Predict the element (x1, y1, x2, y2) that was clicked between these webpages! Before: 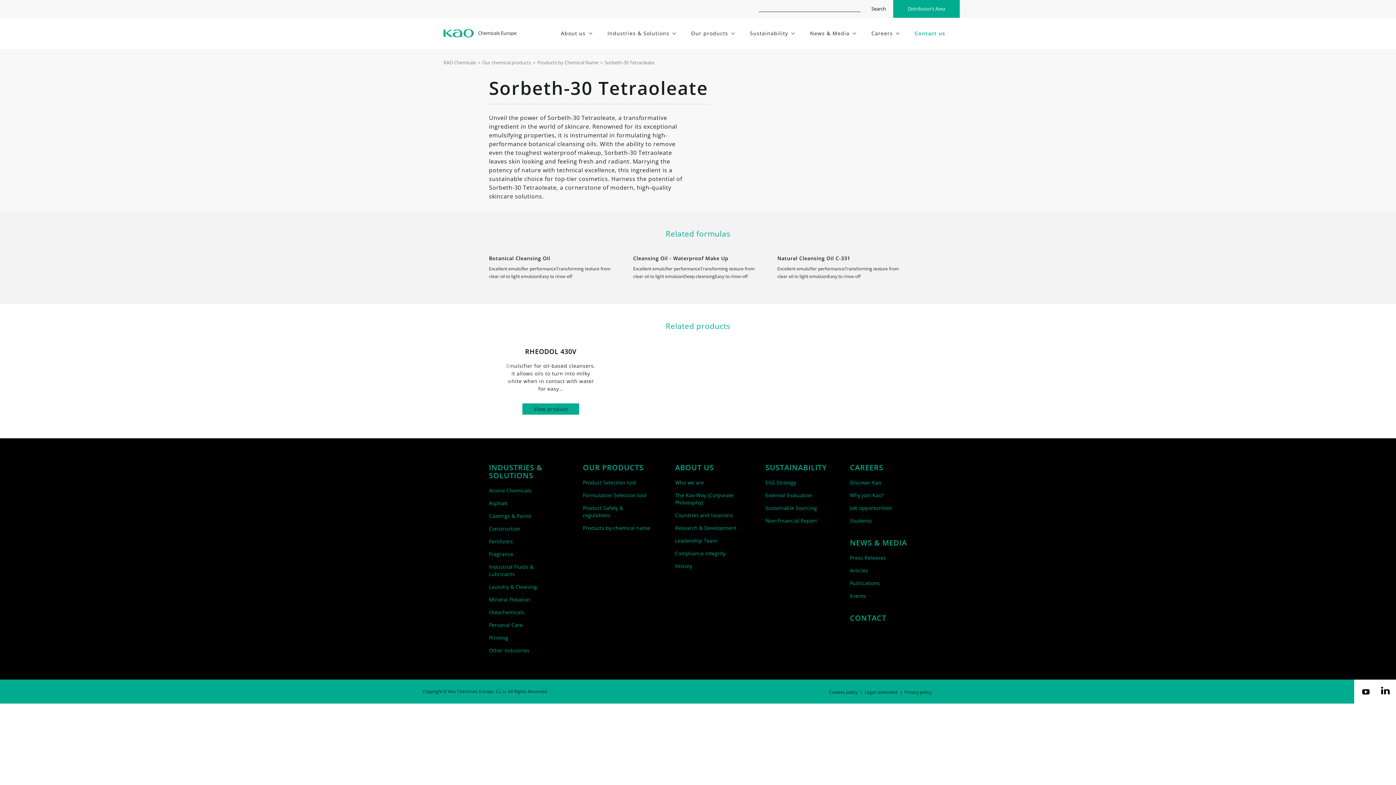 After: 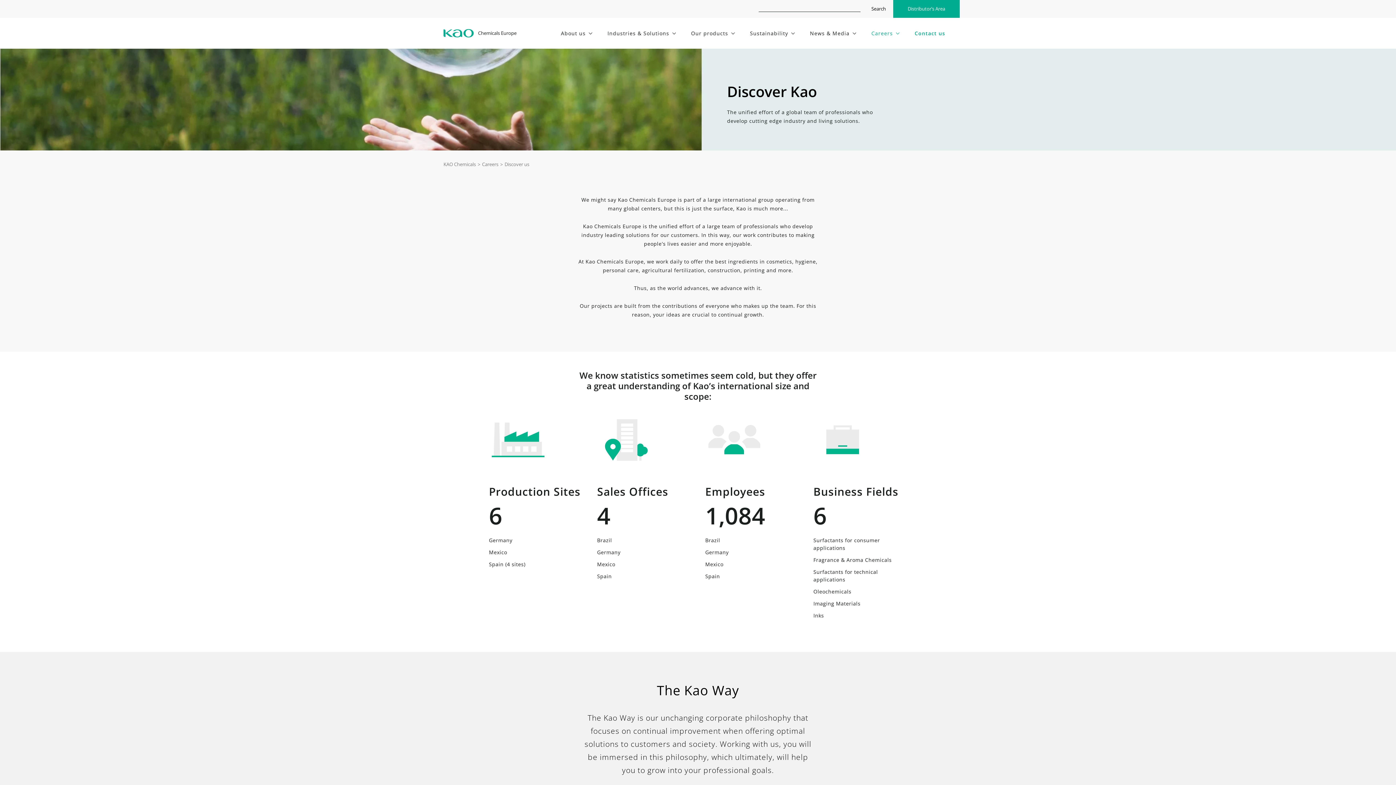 Action: bbox: (850, 479, 907, 486) label: Discover Kao